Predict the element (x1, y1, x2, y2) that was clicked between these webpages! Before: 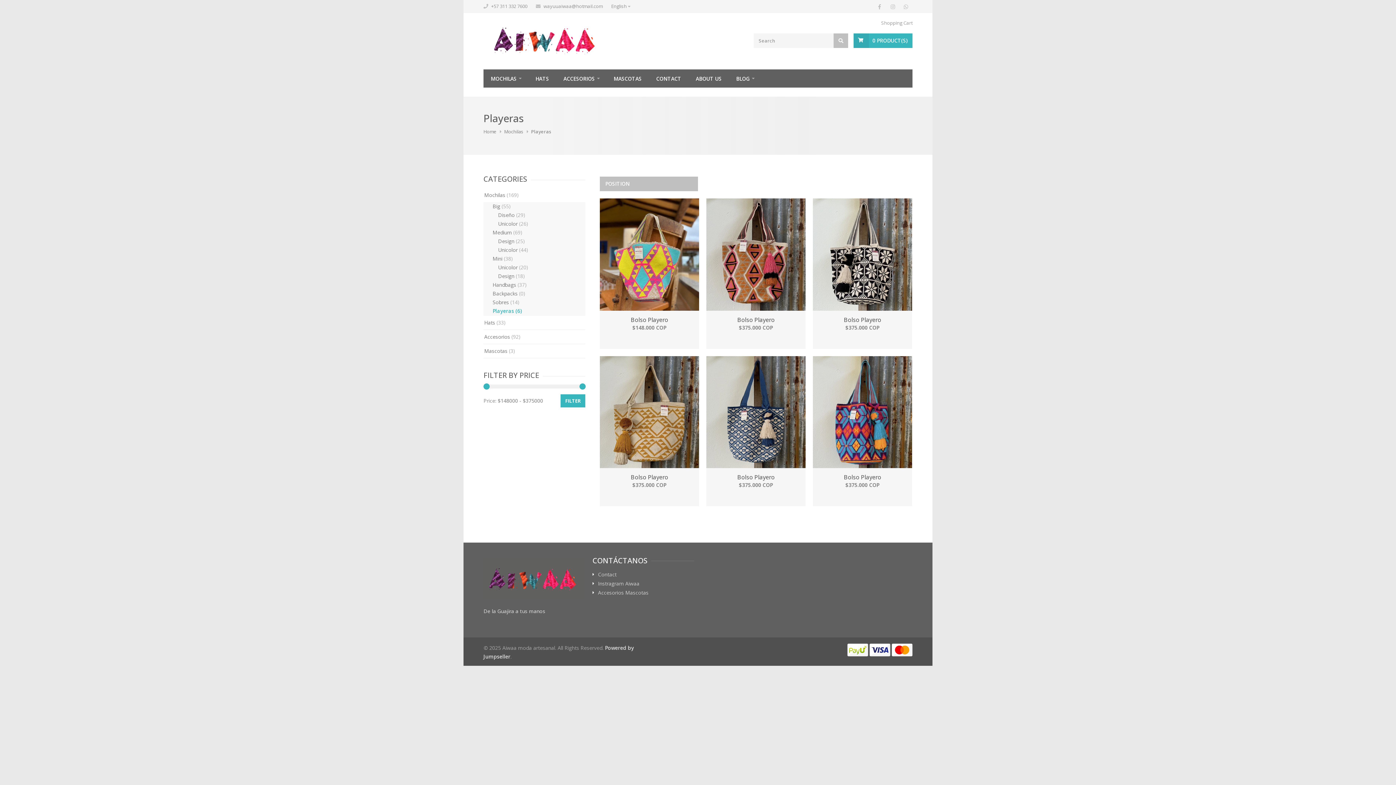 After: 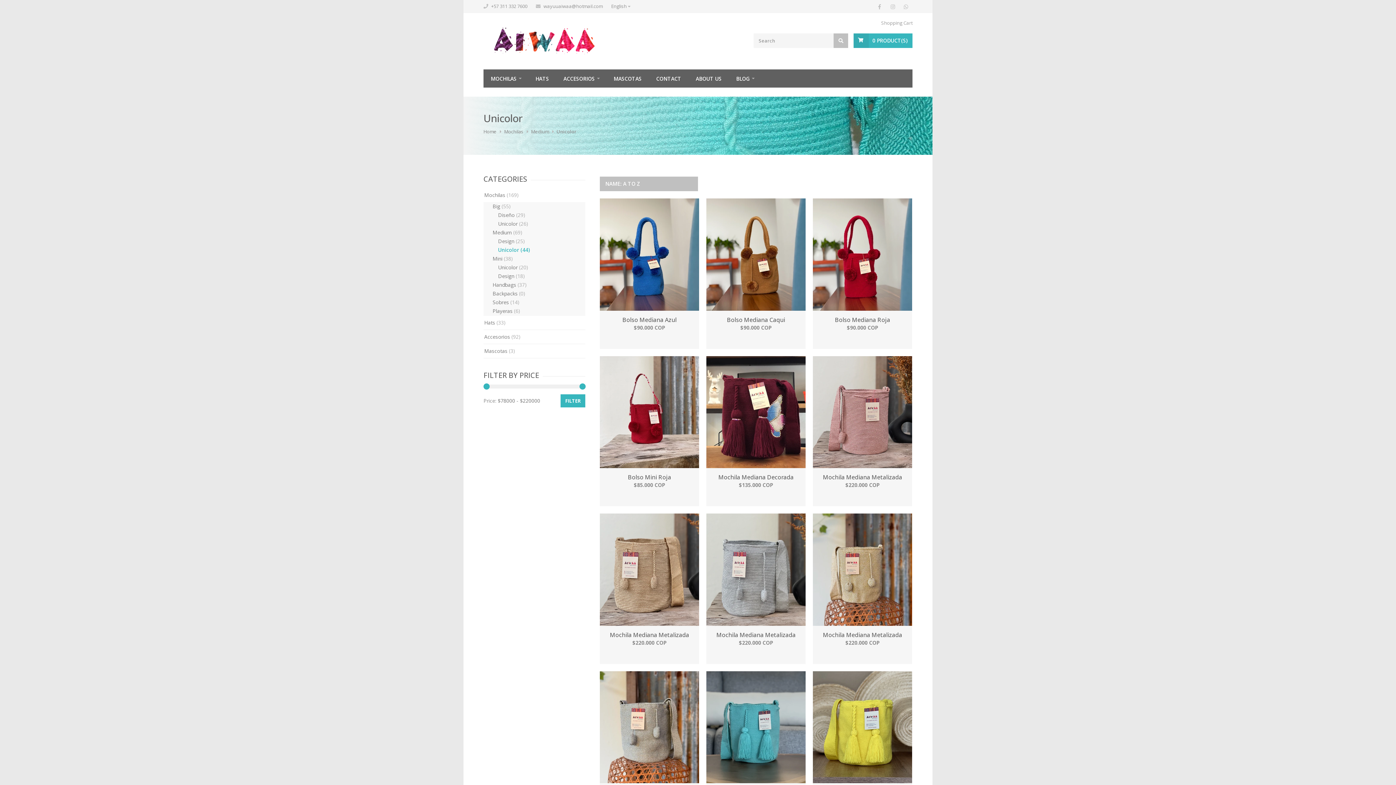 Action: label: Unicolor (44) bbox: (489, 245, 585, 254)